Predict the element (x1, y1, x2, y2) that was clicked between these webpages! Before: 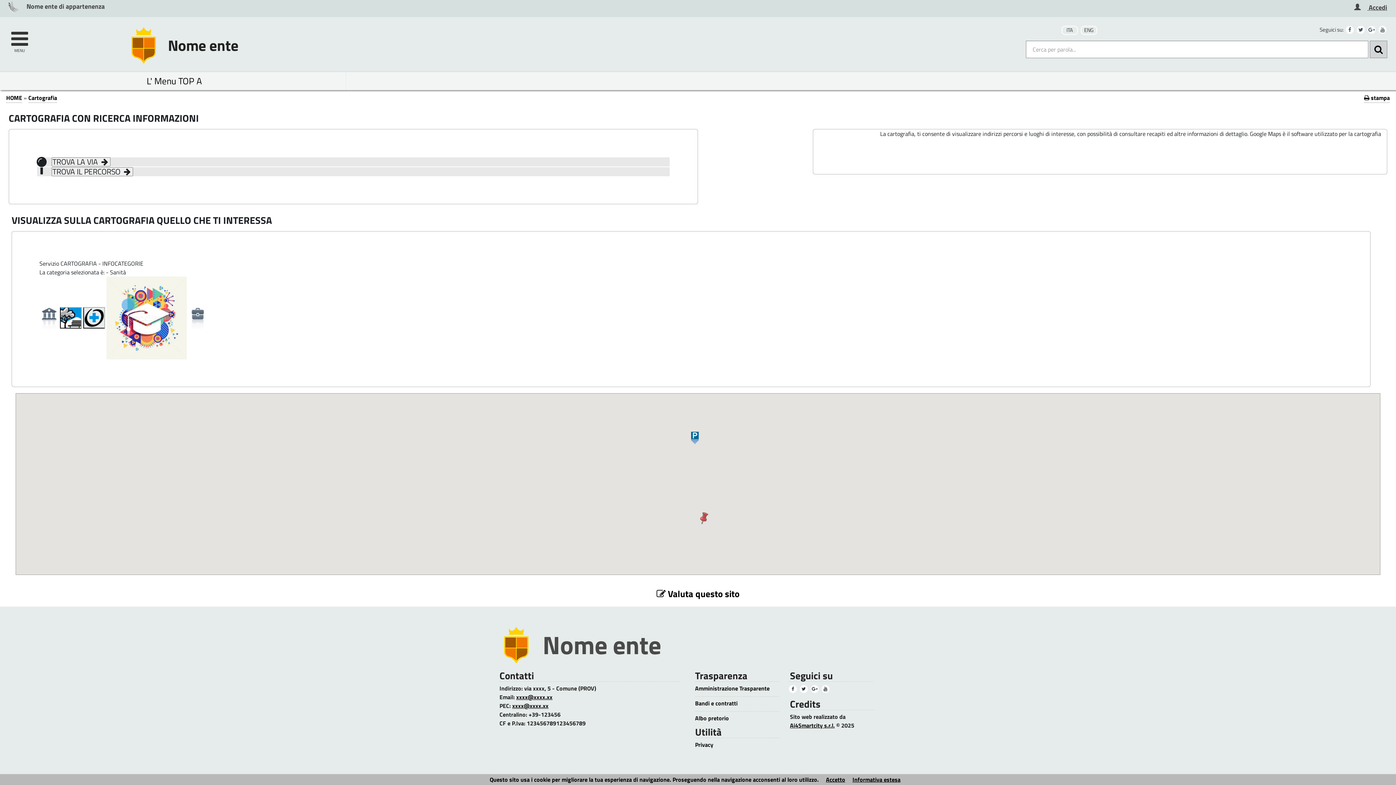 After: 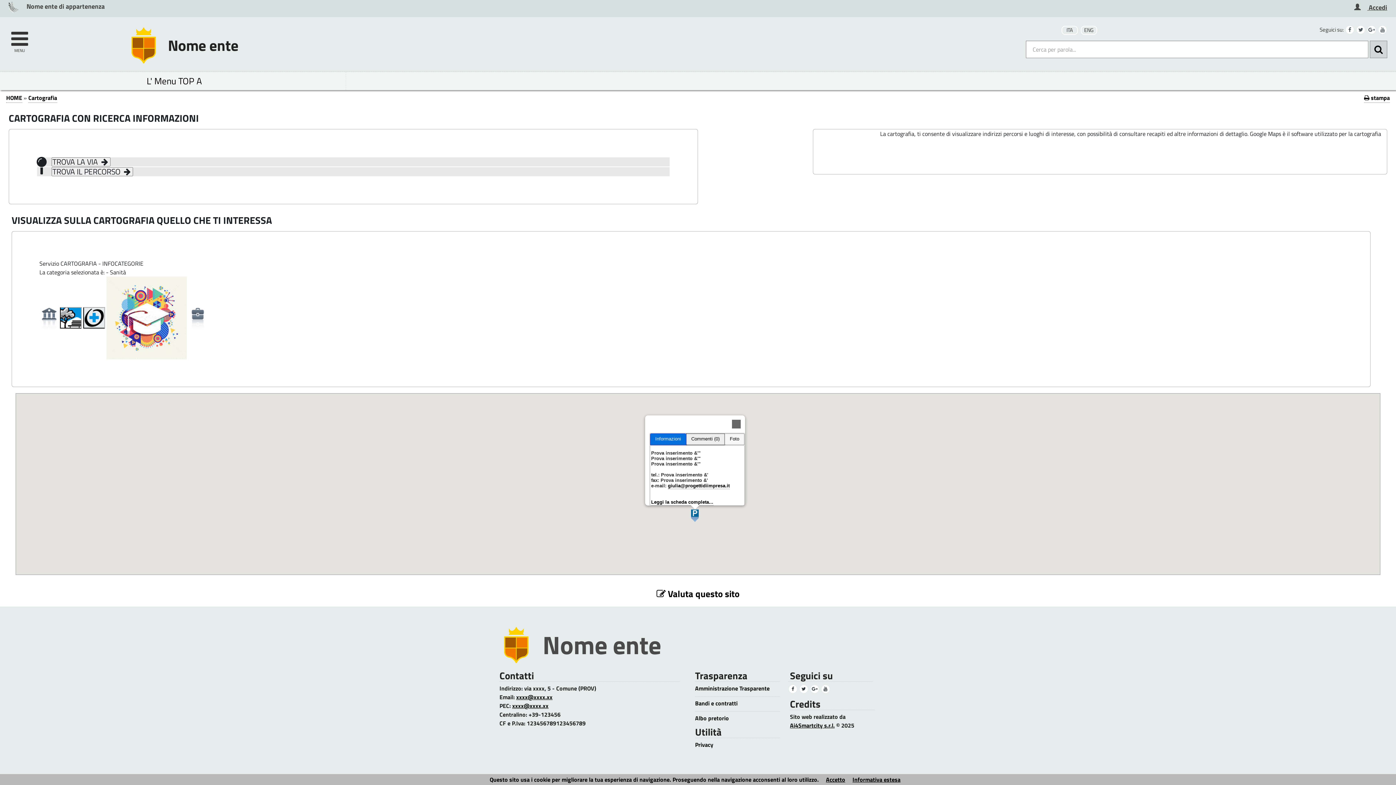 Action: bbox: (691, 431, 698, 444)